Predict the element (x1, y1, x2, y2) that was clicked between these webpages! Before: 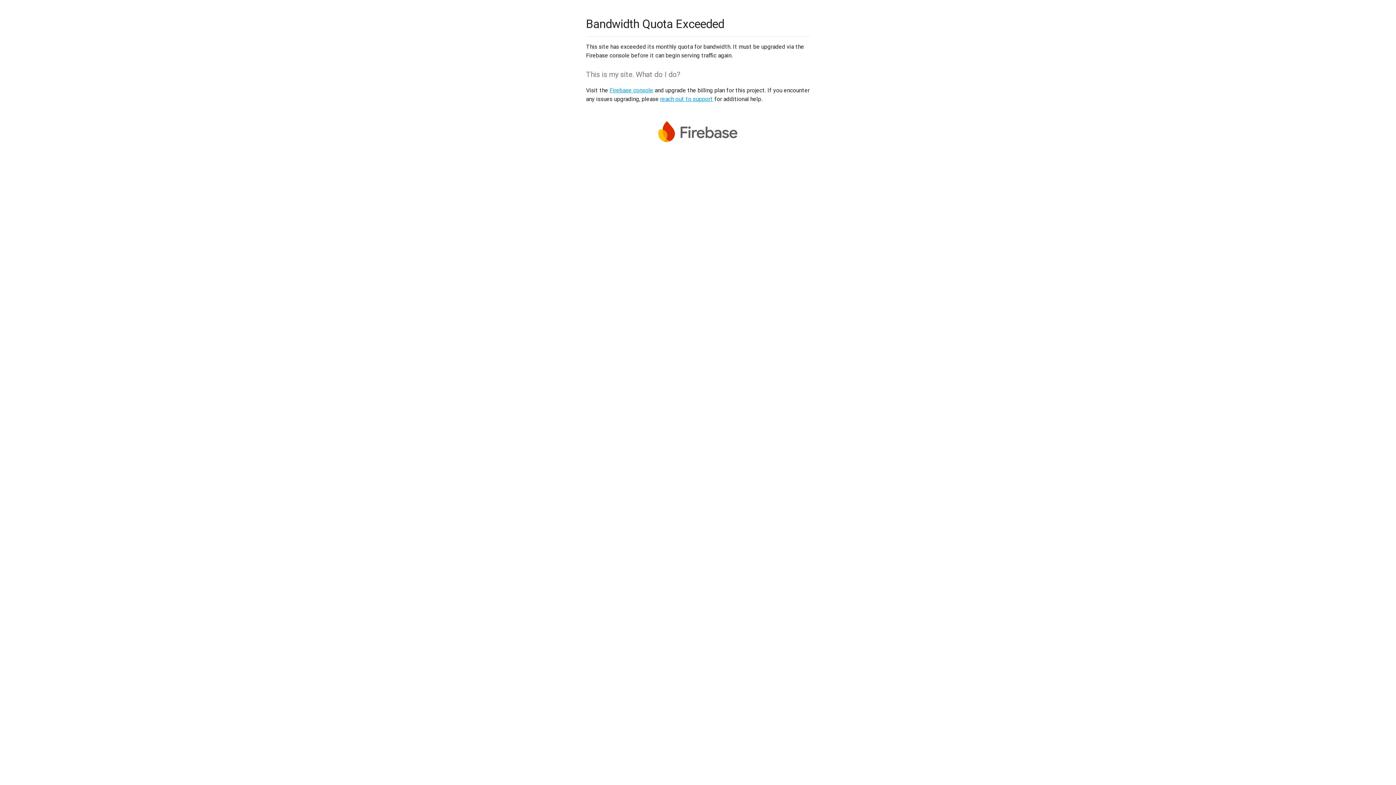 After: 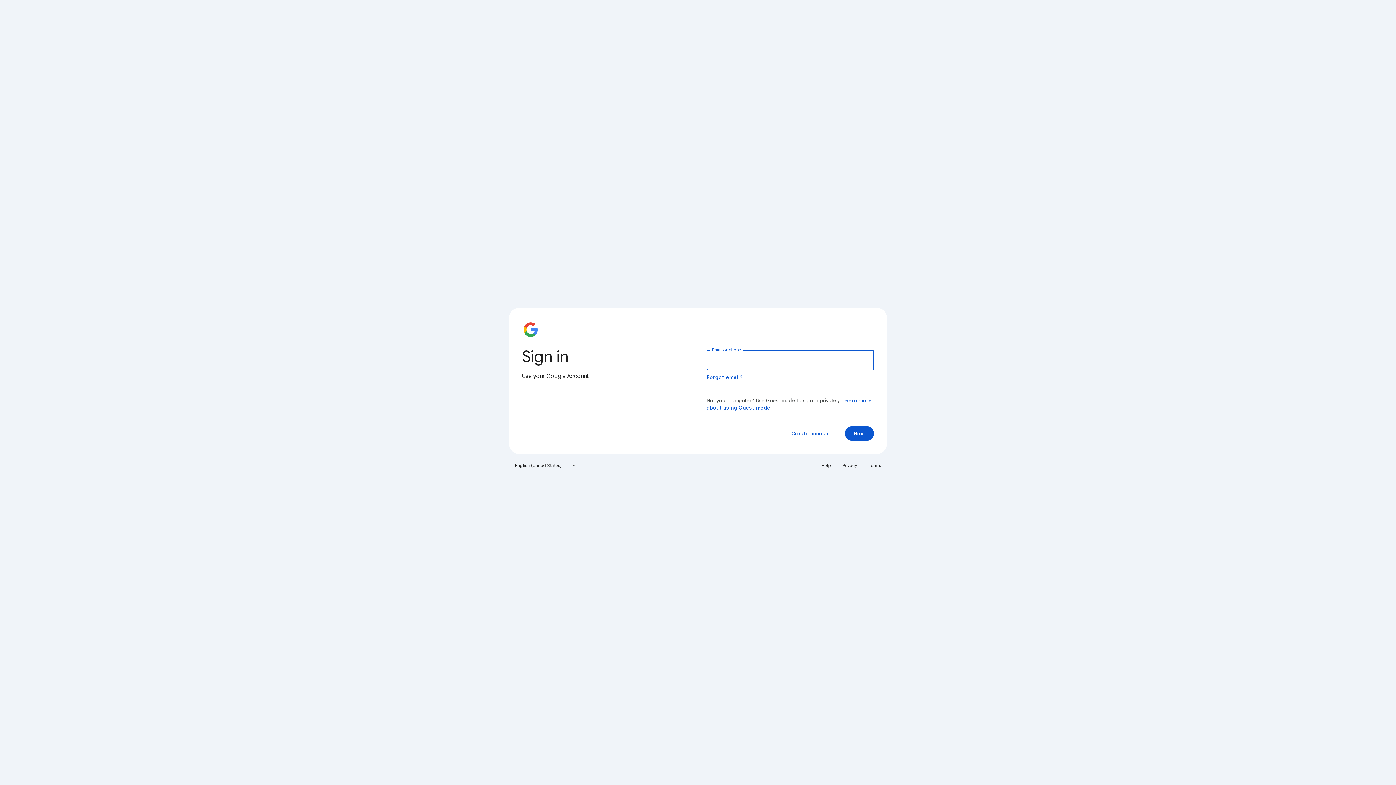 Action: label: Firebase console bbox: (609, 86, 653, 93)